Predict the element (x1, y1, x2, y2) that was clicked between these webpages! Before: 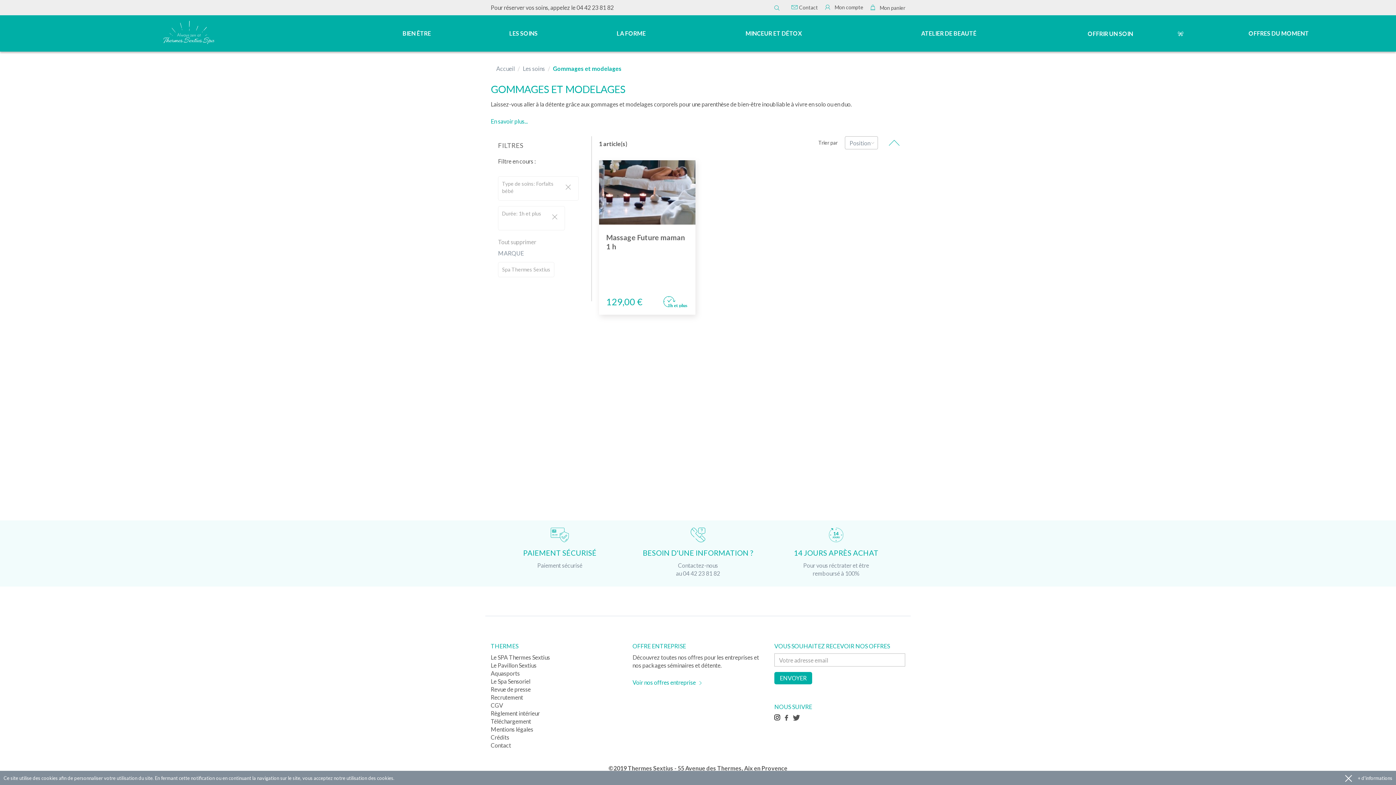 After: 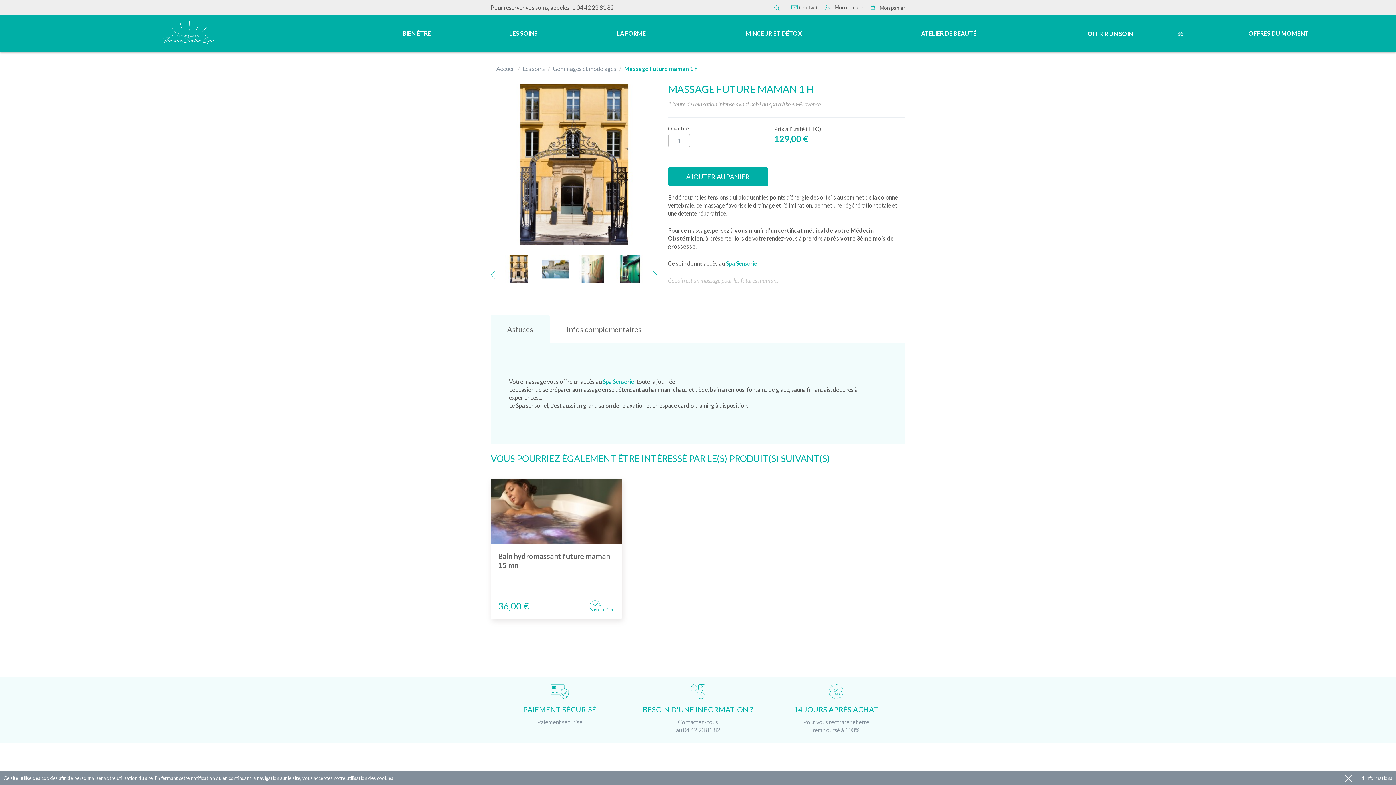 Action: label: Massage Future maman 1 h
129,00 € bbox: (599, 160, 695, 314)